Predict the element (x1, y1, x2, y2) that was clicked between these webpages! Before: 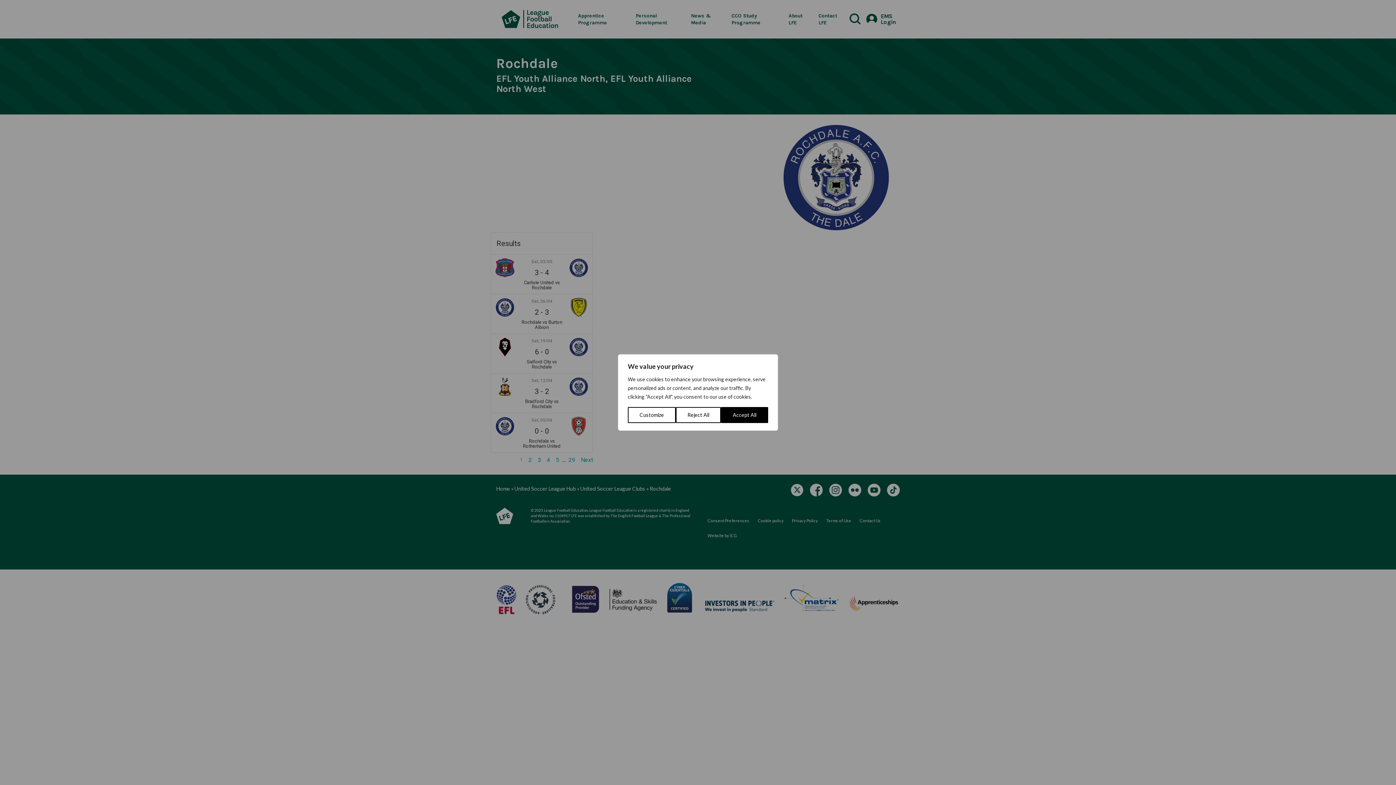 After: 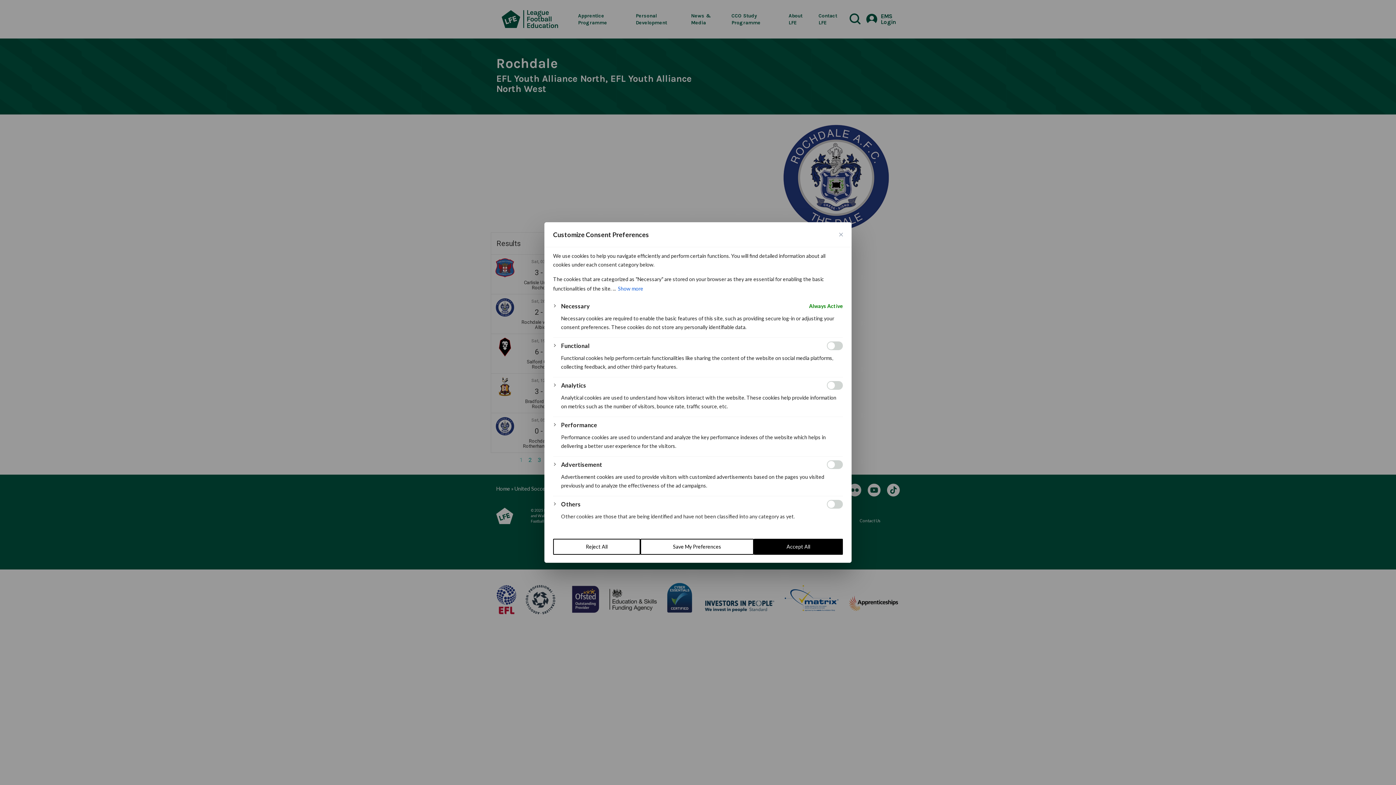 Action: bbox: (628, 407, 675, 423) label: Customize